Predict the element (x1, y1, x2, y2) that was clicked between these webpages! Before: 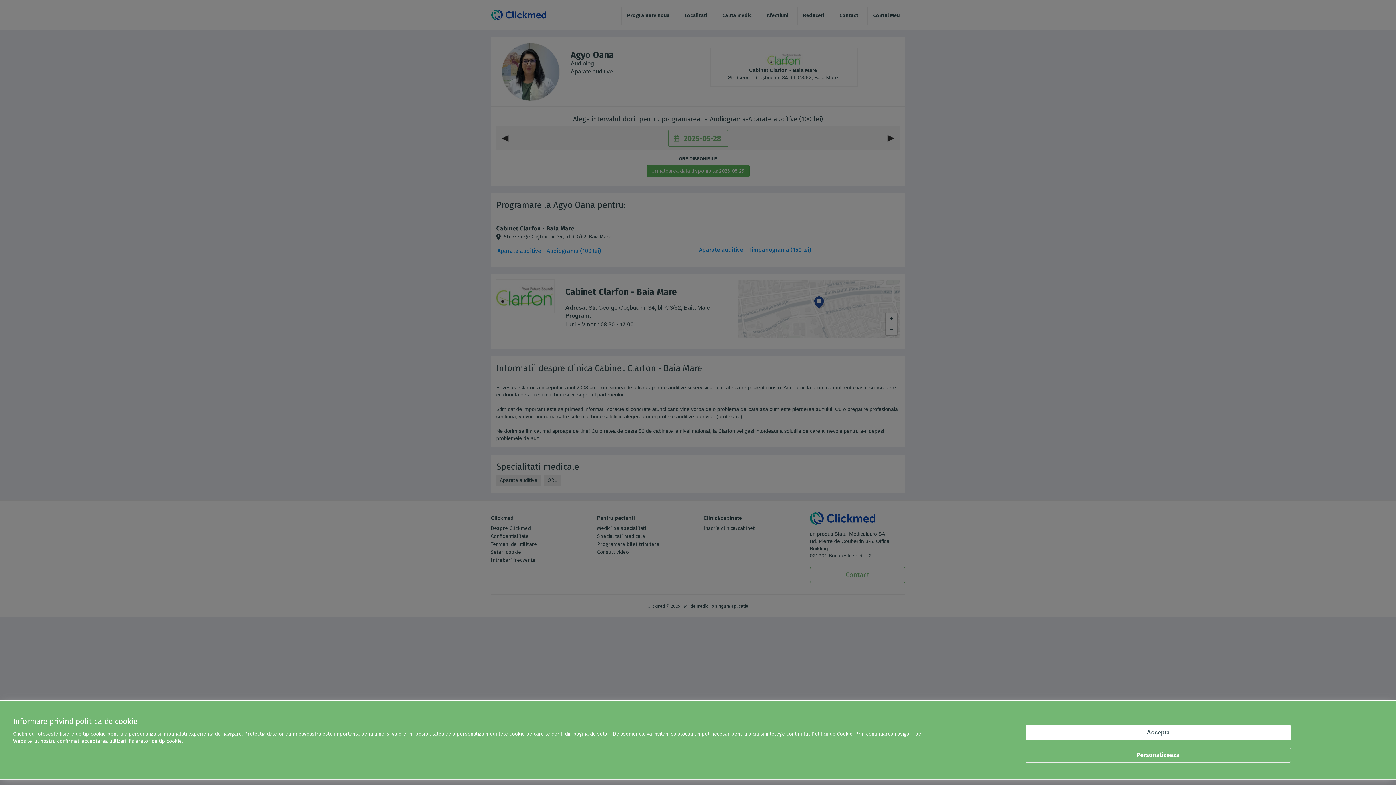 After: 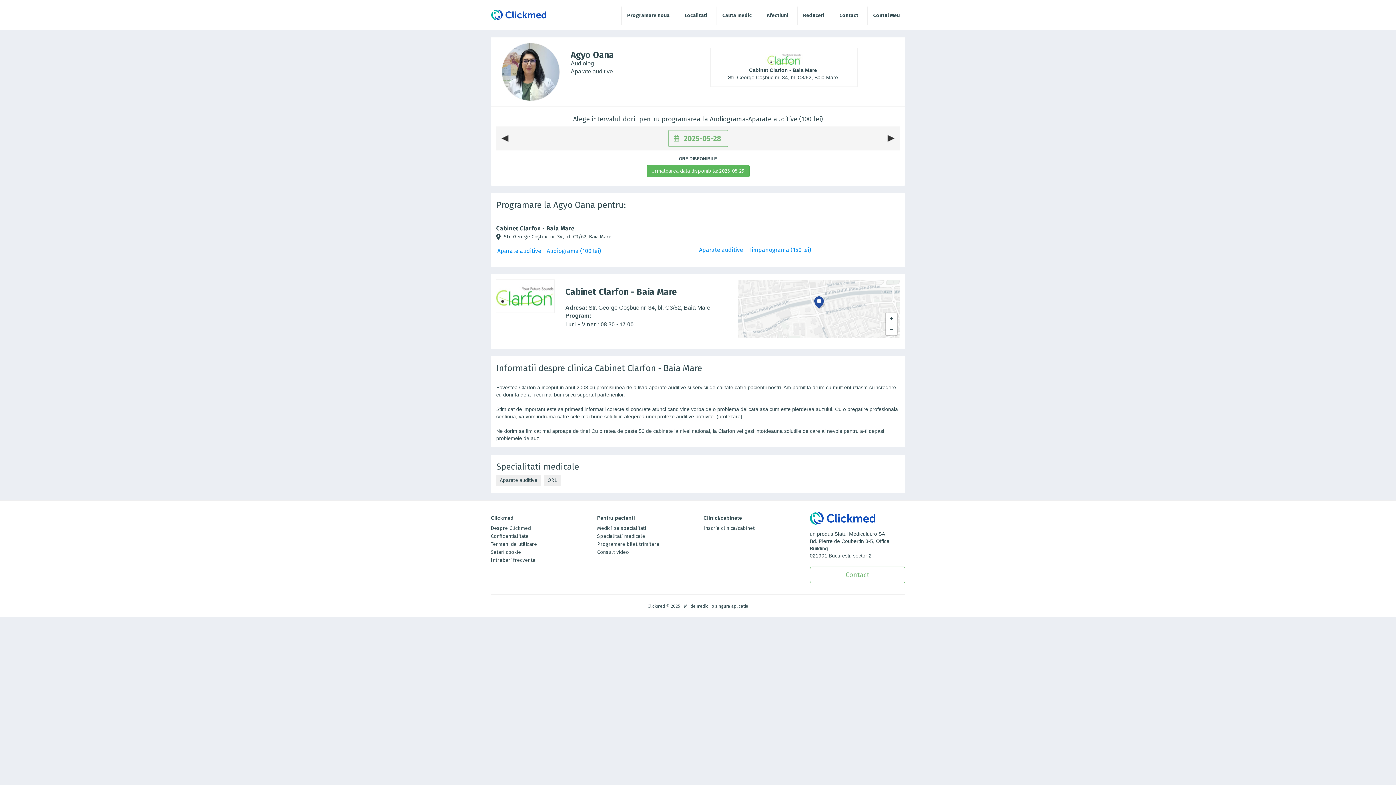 Action: label: Accepta bbox: (1025, 725, 1291, 740)